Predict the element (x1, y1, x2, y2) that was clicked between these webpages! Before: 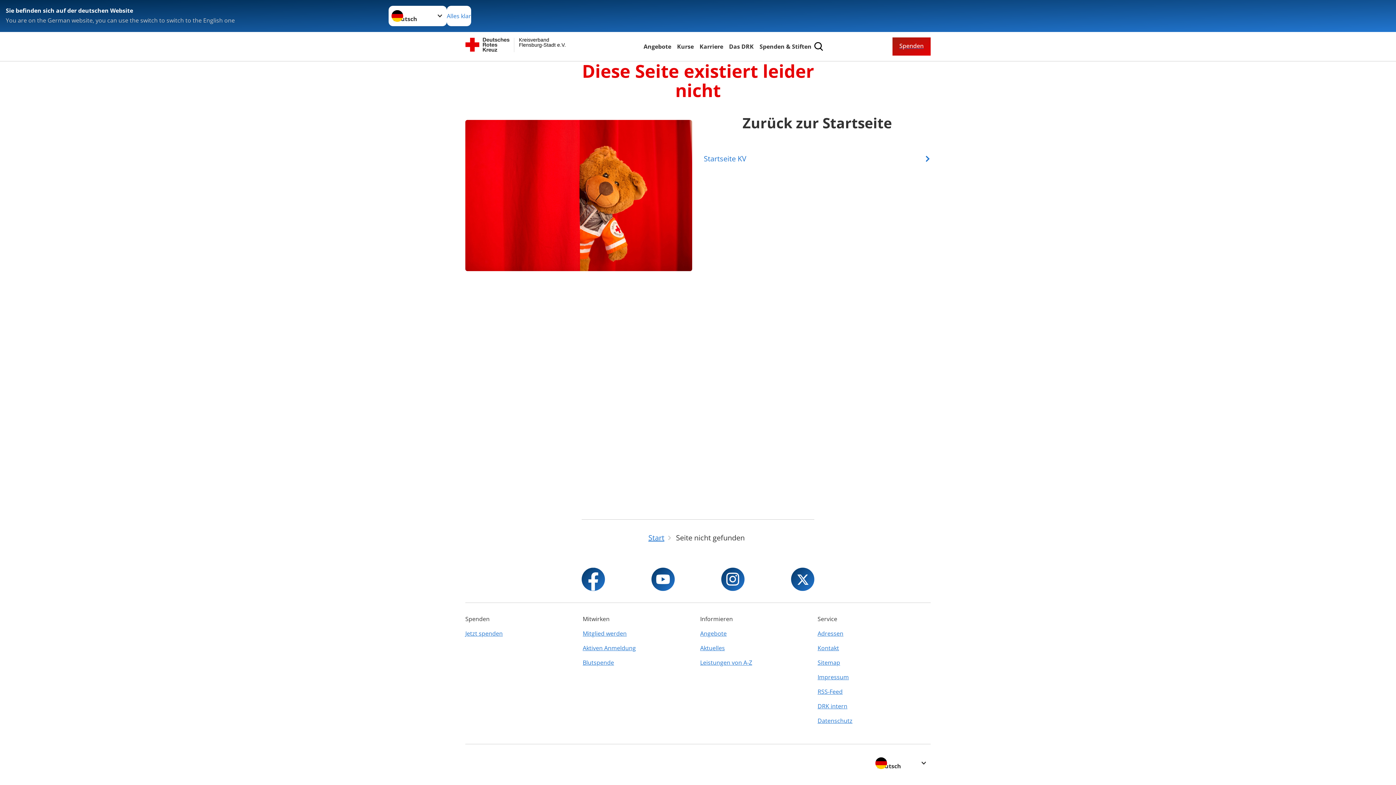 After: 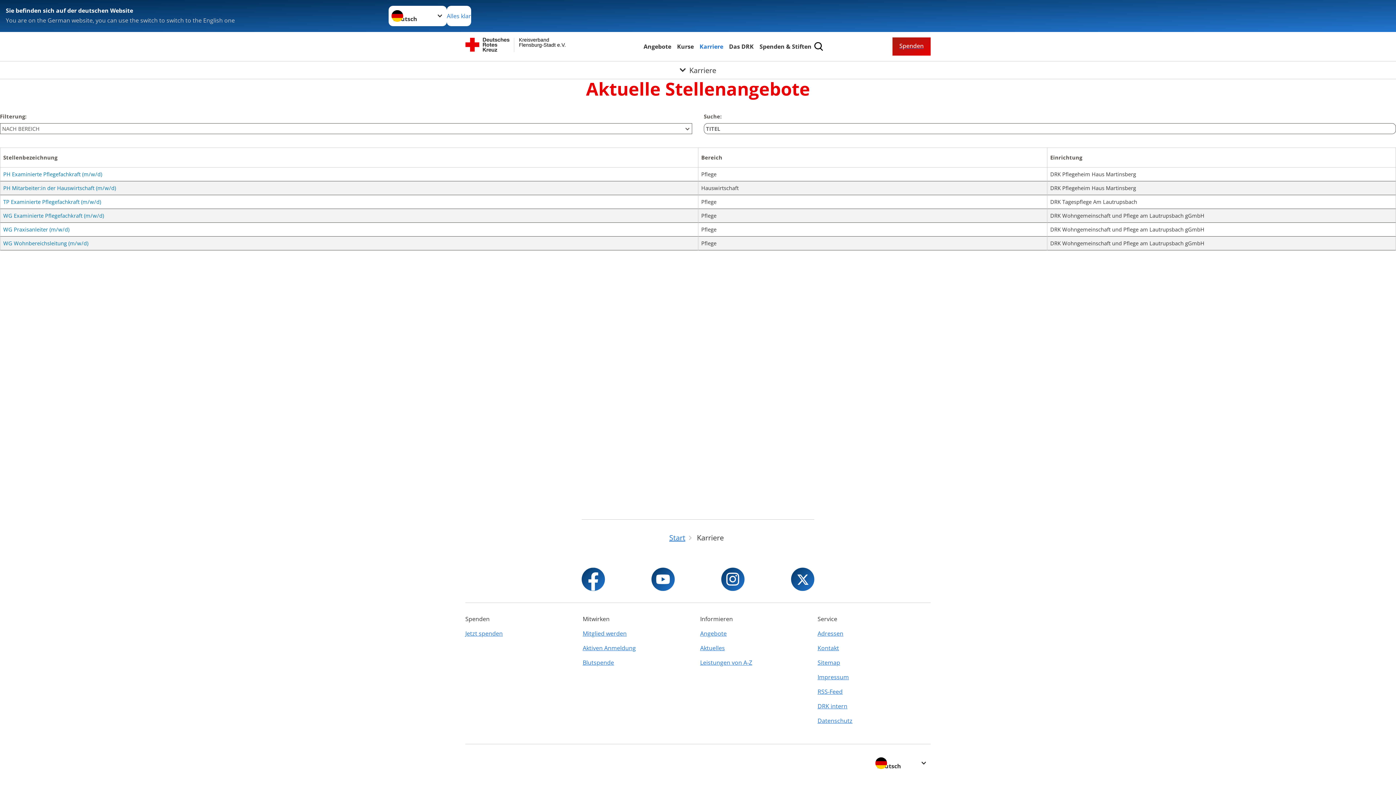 Action: bbox: (698, 41, 724, 51) label: Karriere